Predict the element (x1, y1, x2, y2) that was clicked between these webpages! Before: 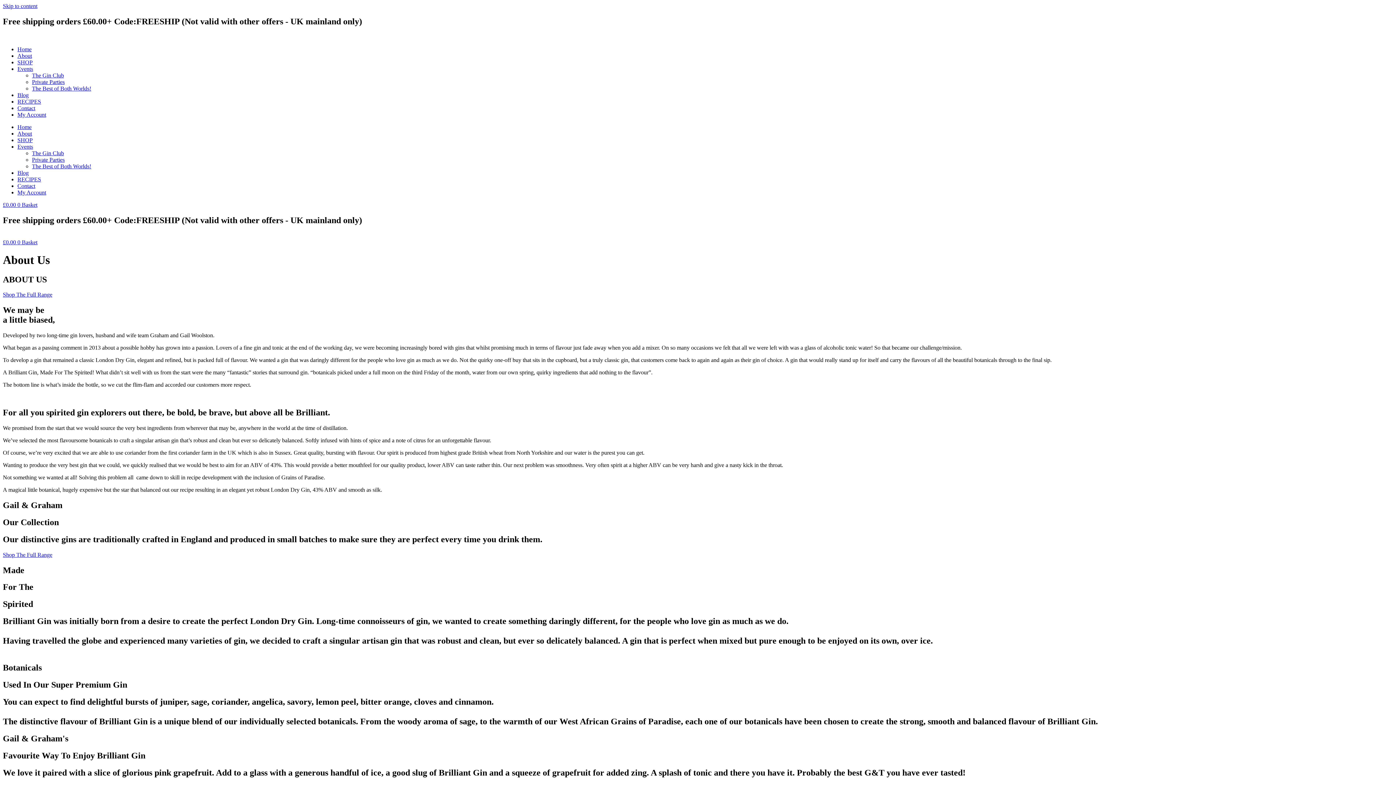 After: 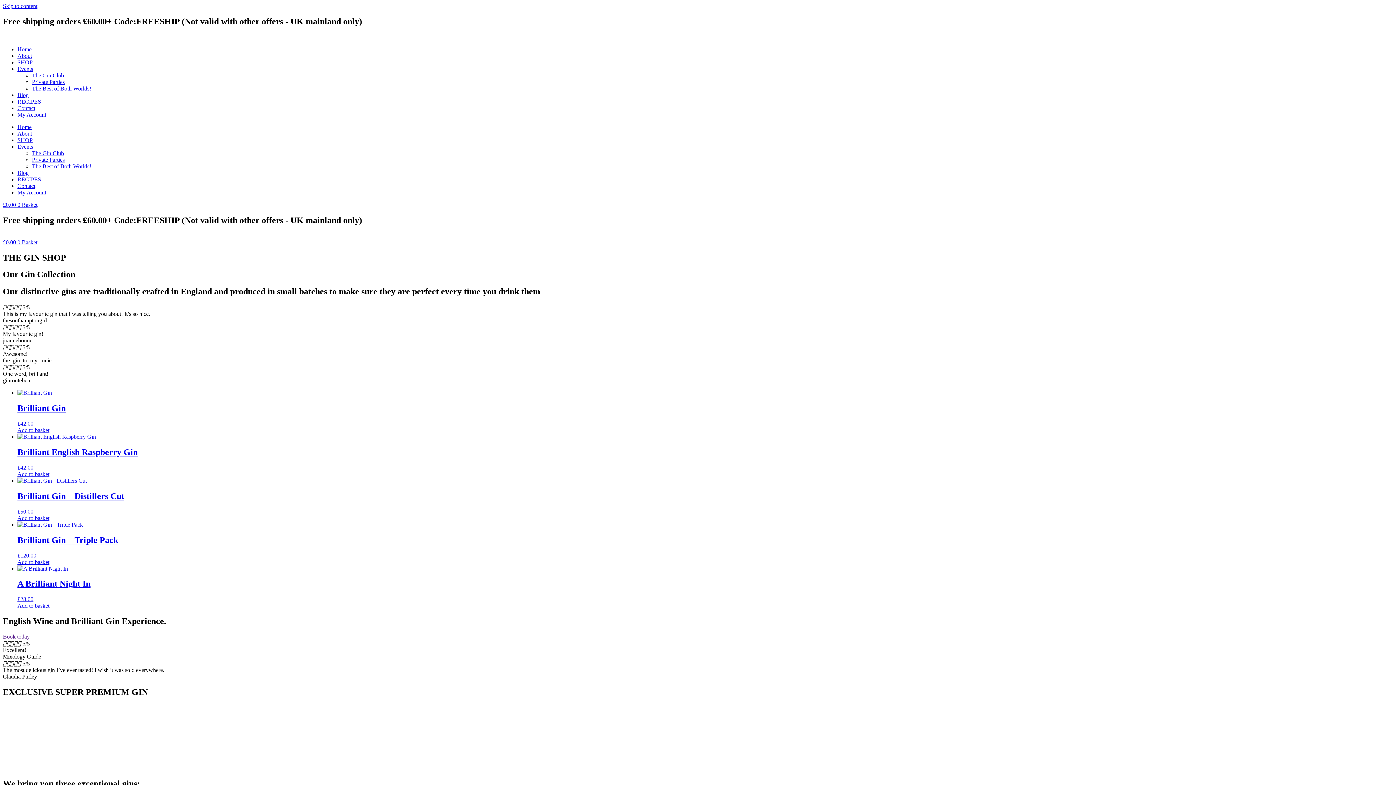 Action: label: SHOP bbox: (17, 59, 32, 65)